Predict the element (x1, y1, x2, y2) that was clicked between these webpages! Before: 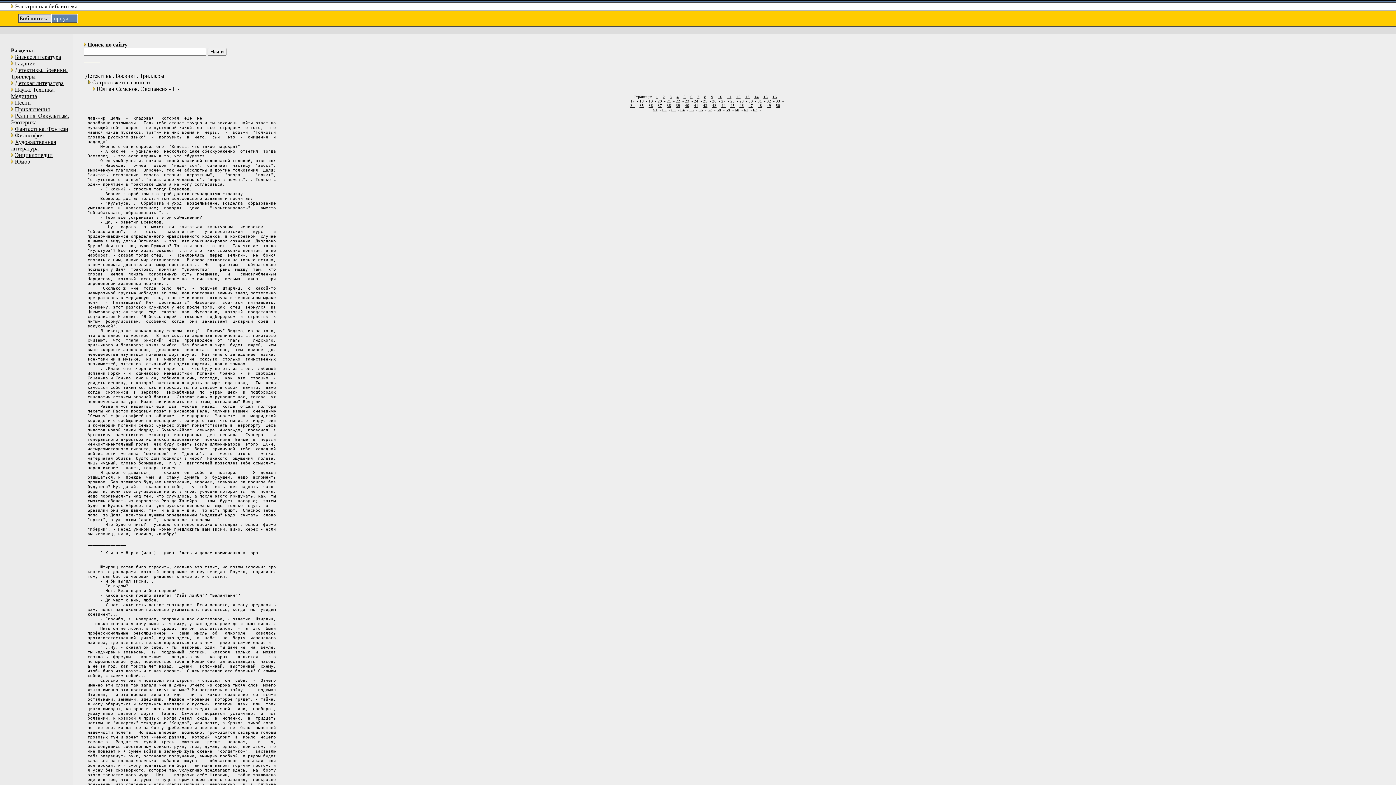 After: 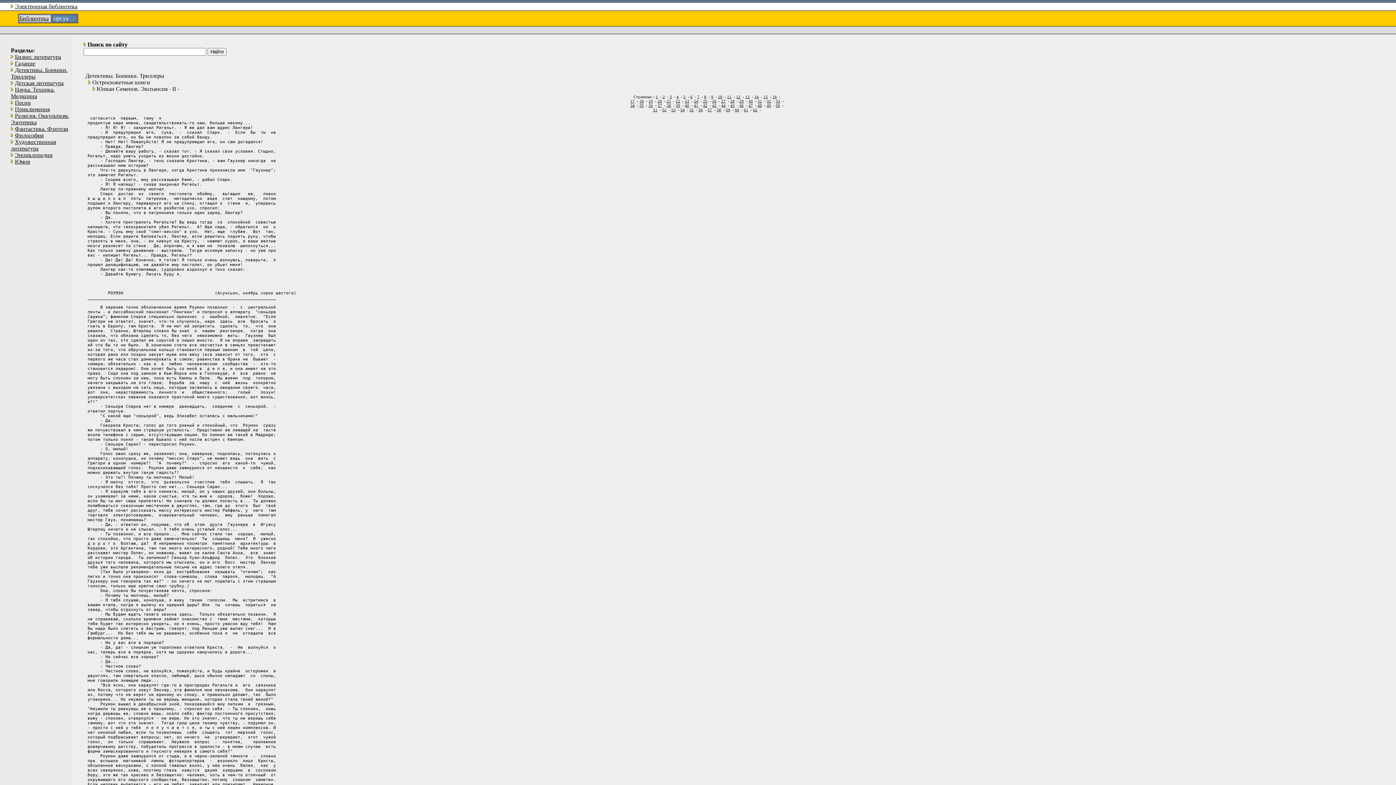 Action: label: 41 bbox: (694, 103, 698, 107)